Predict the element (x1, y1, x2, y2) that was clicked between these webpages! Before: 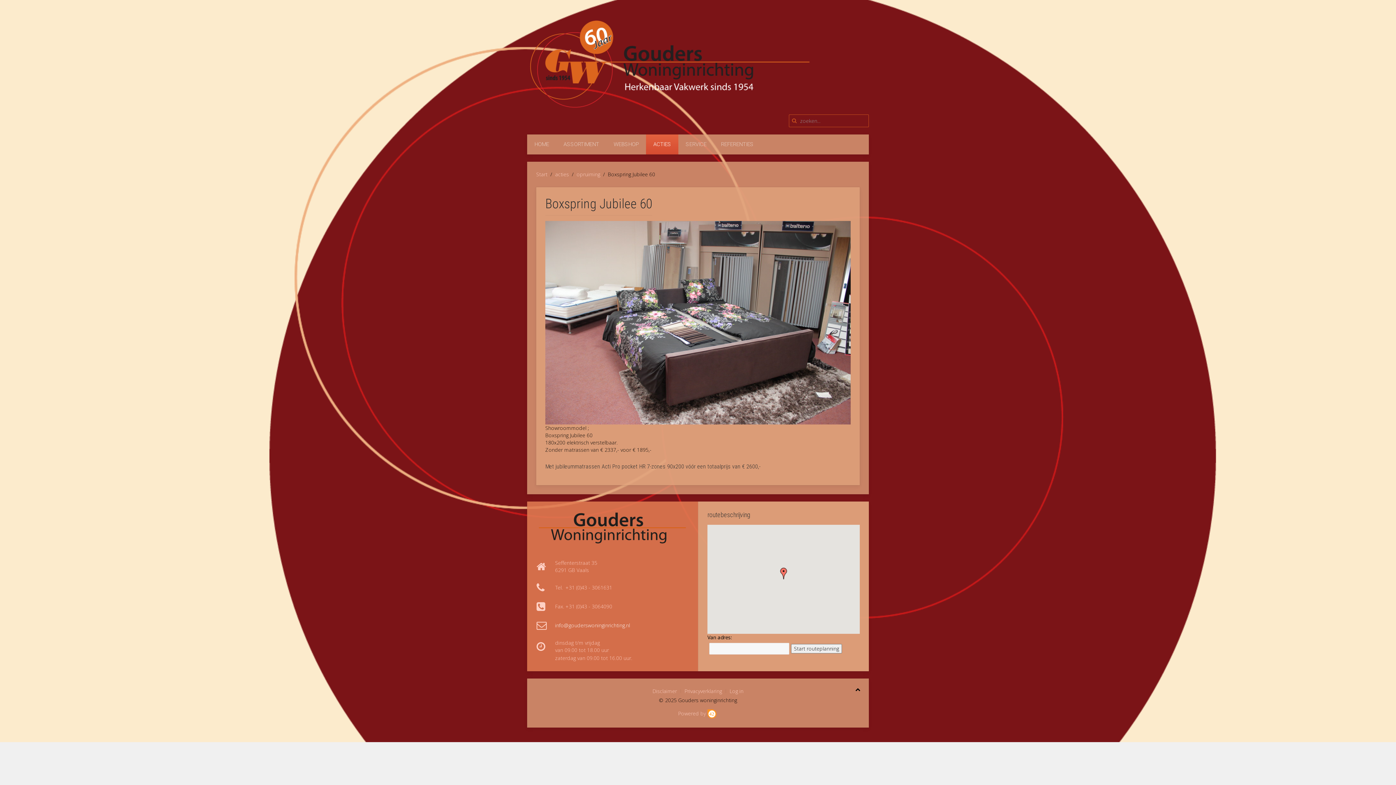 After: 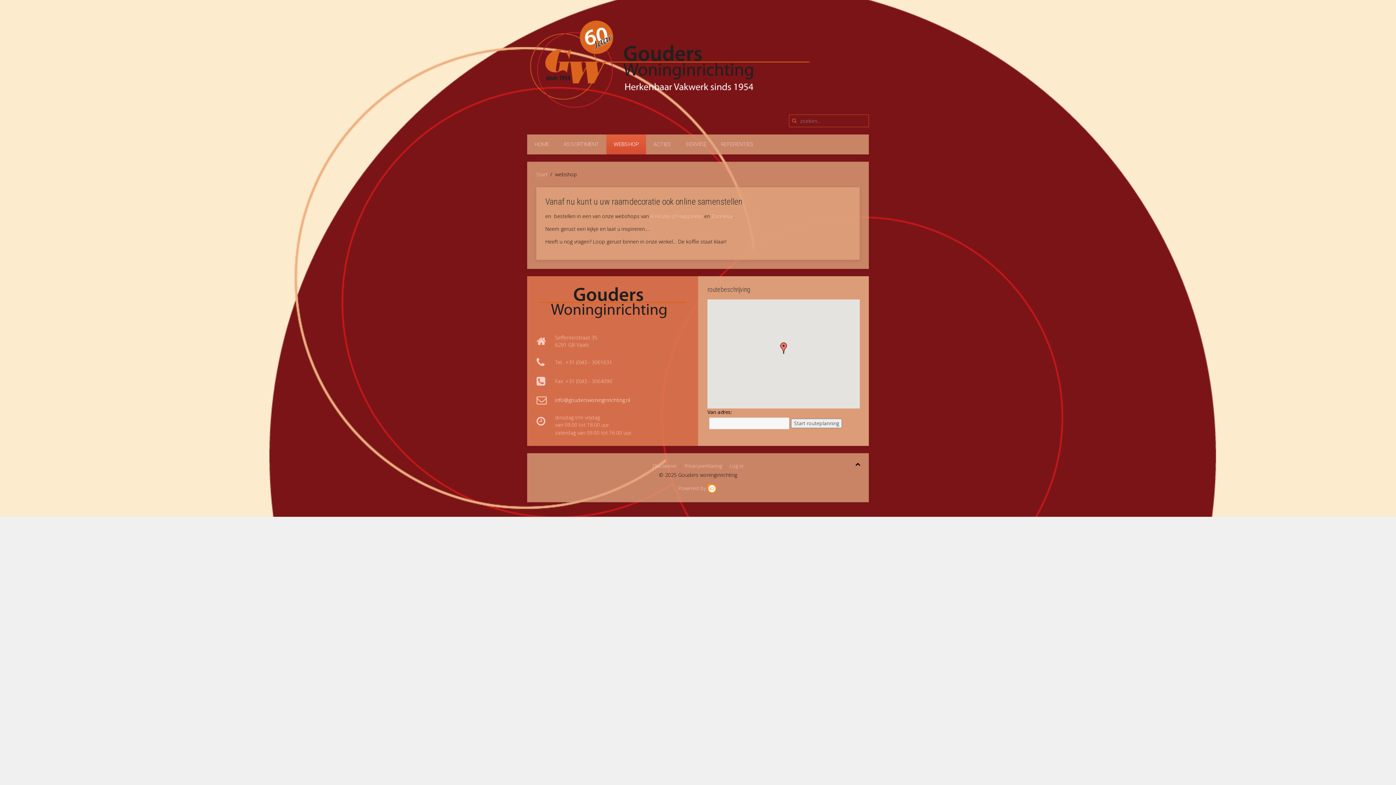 Action: bbox: (606, 134, 646, 154) label: WEBSHOP